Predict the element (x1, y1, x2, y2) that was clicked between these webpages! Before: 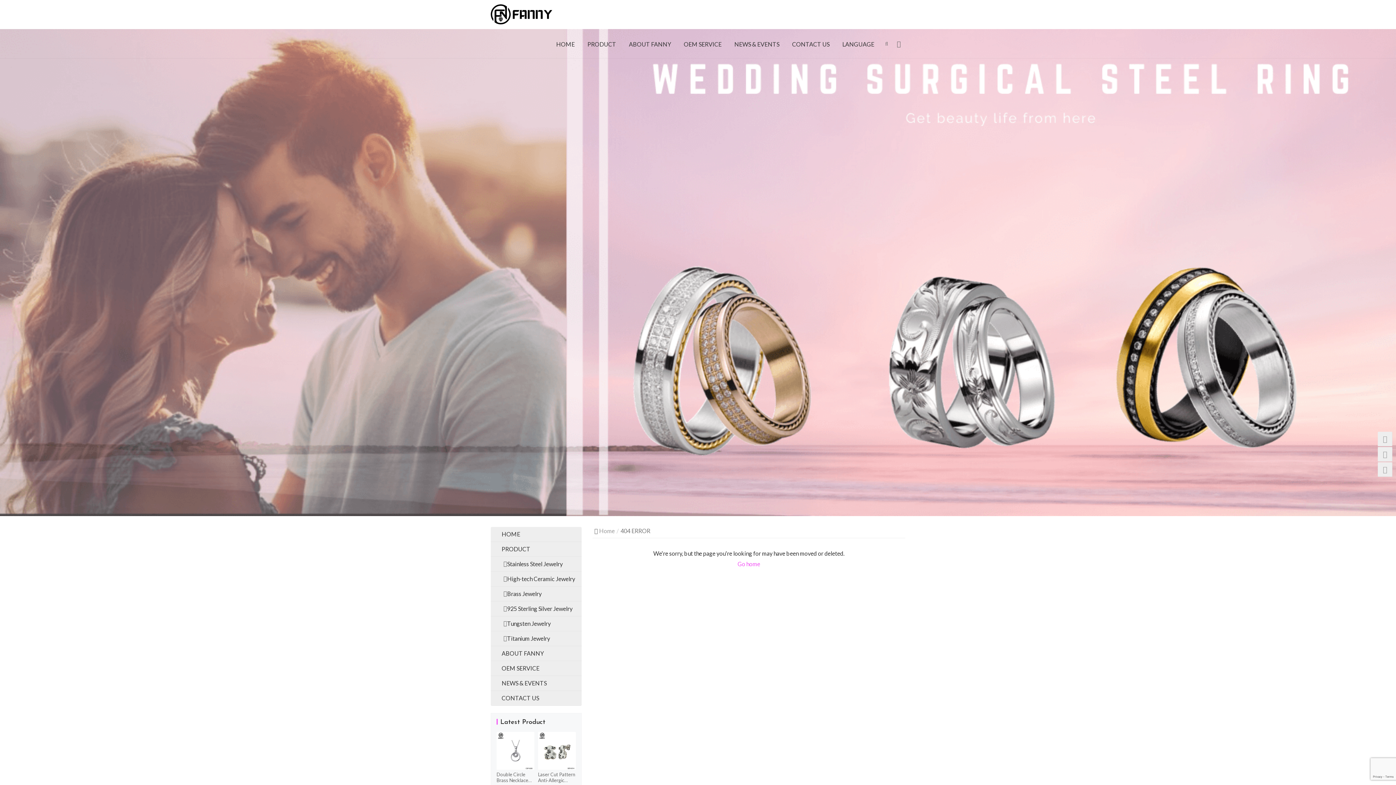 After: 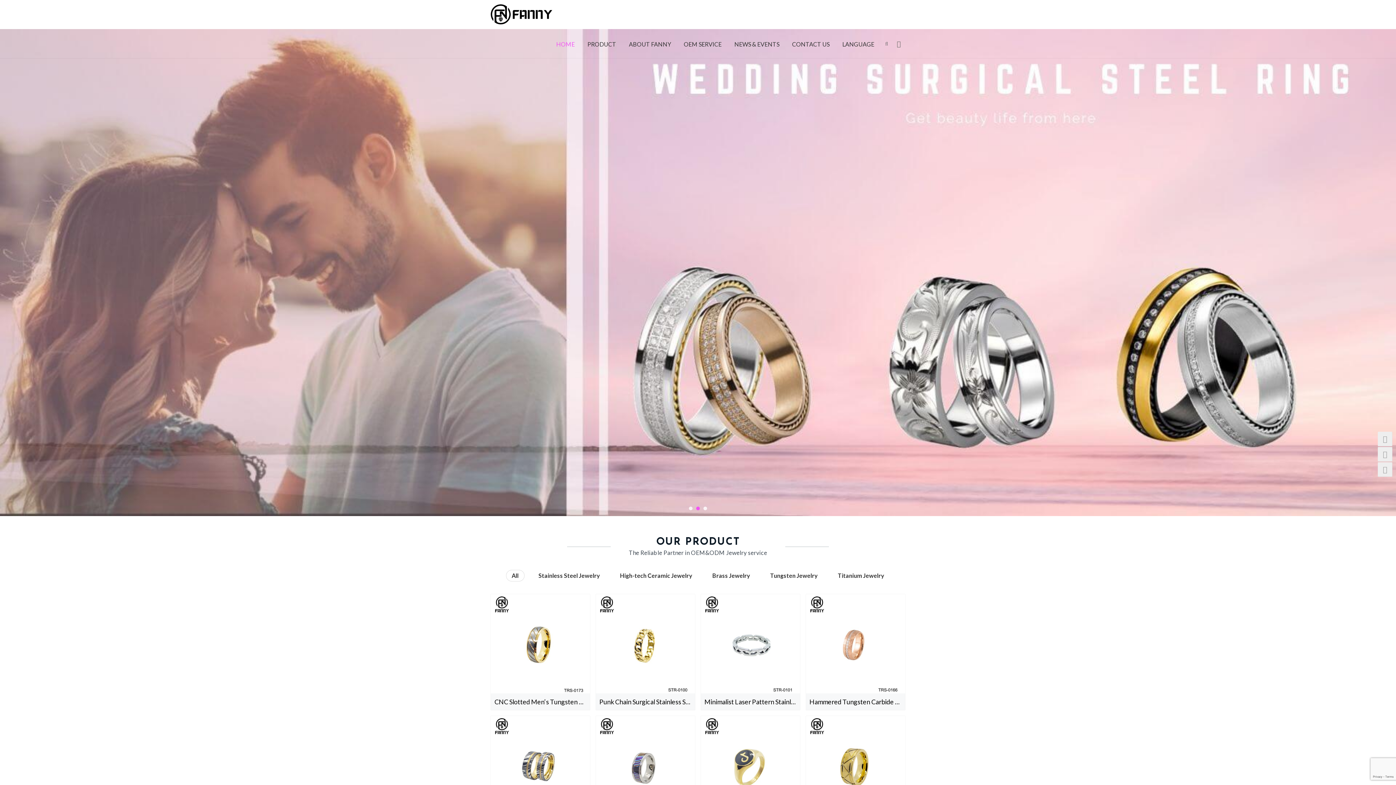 Action: bbox: (599, 527, 614, 534) label: Home